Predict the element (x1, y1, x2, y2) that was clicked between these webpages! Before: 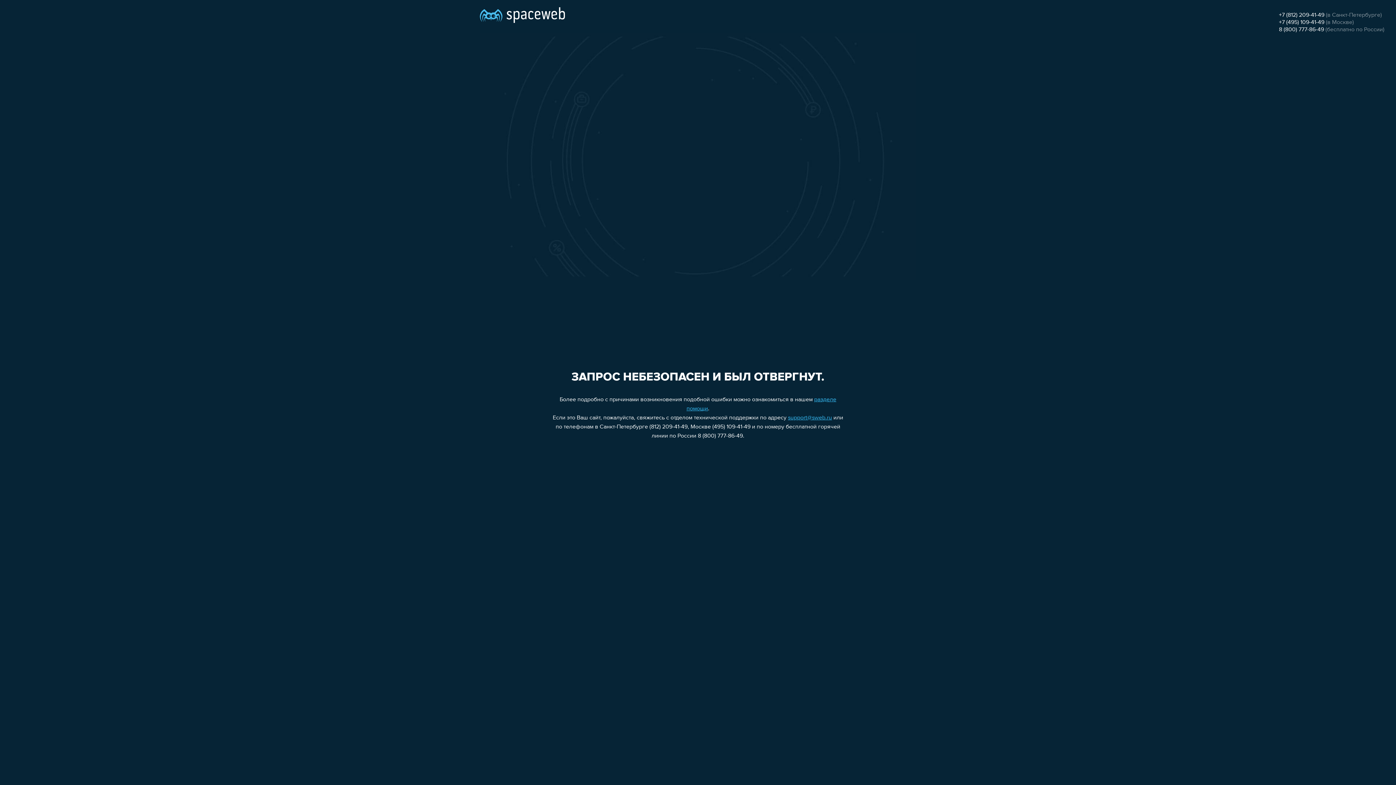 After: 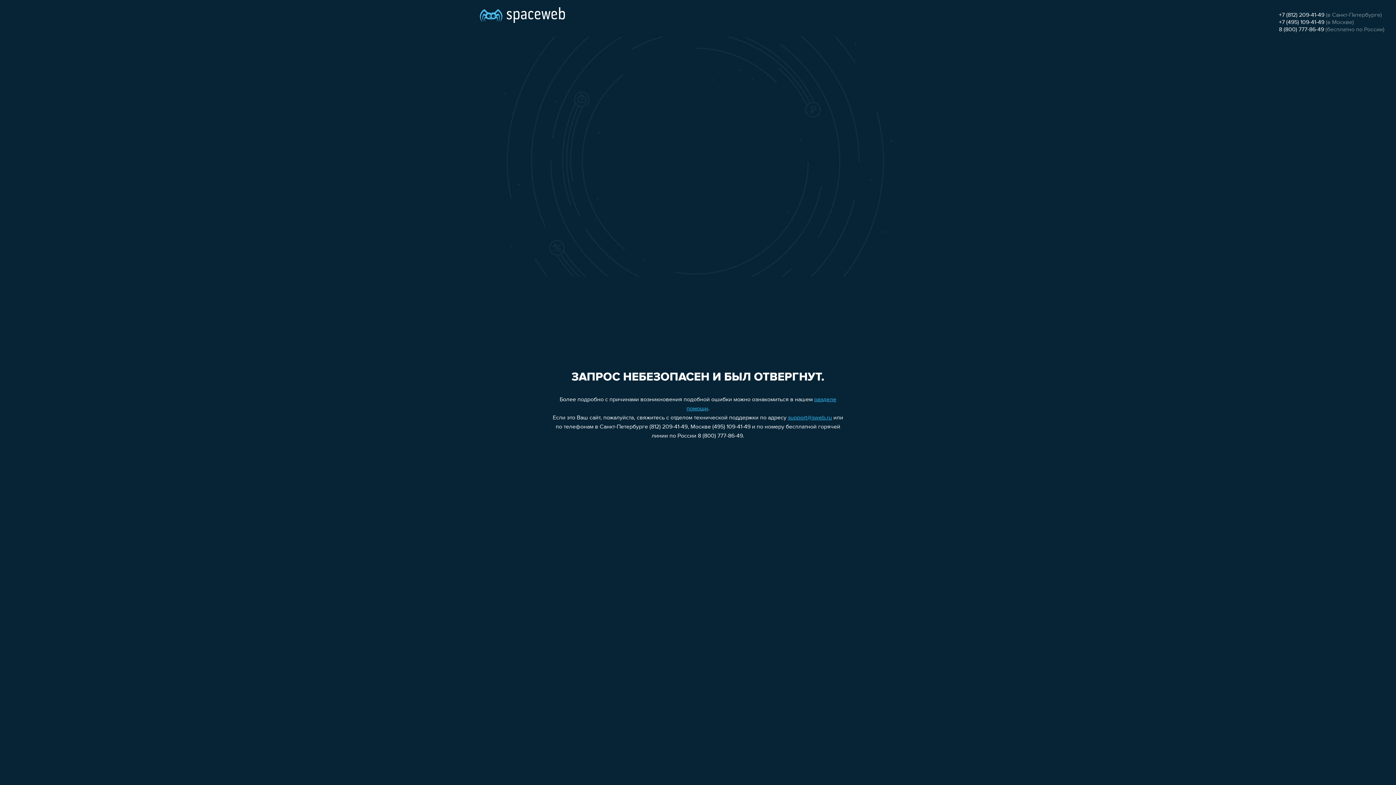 Action: bbox: (1279, 19, 1324, 25) label: +7 (495) 109-41-49